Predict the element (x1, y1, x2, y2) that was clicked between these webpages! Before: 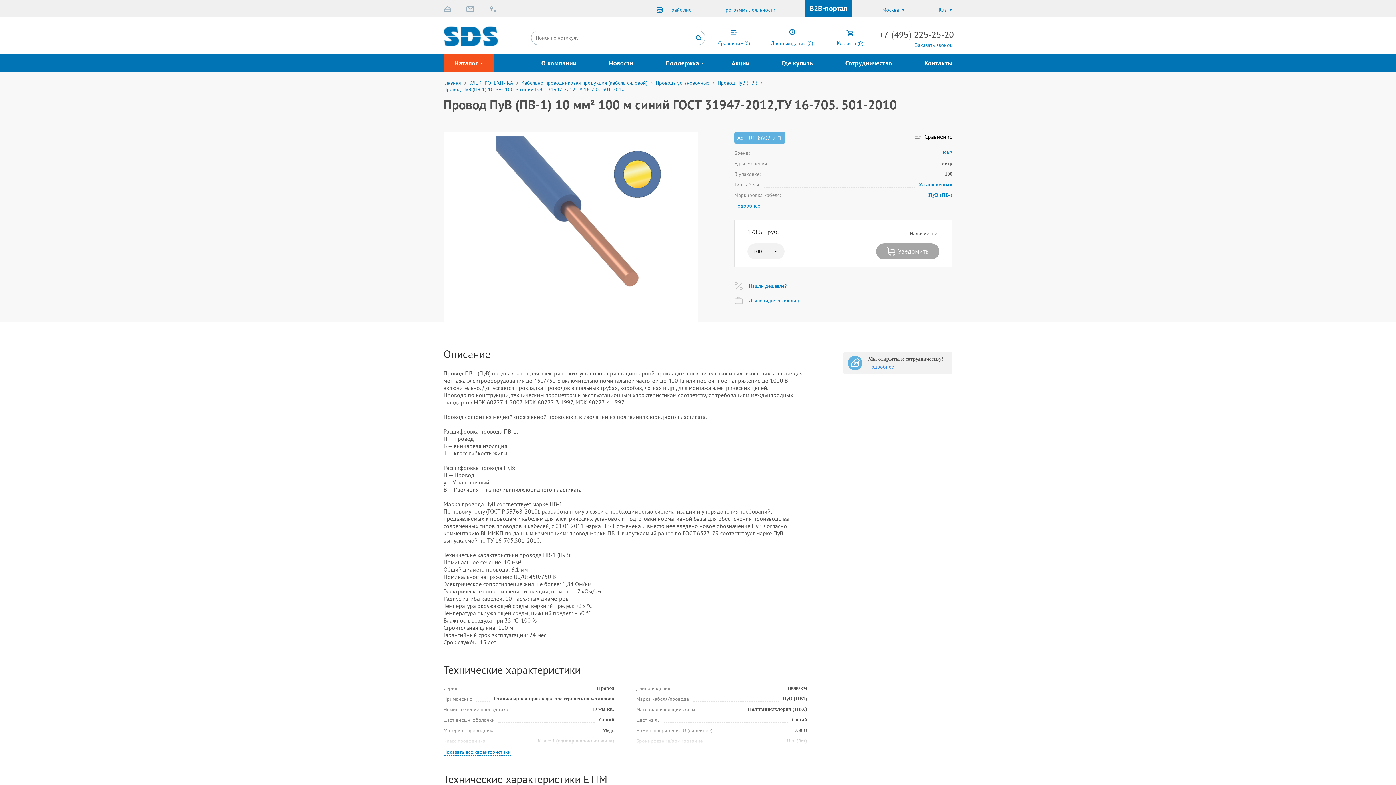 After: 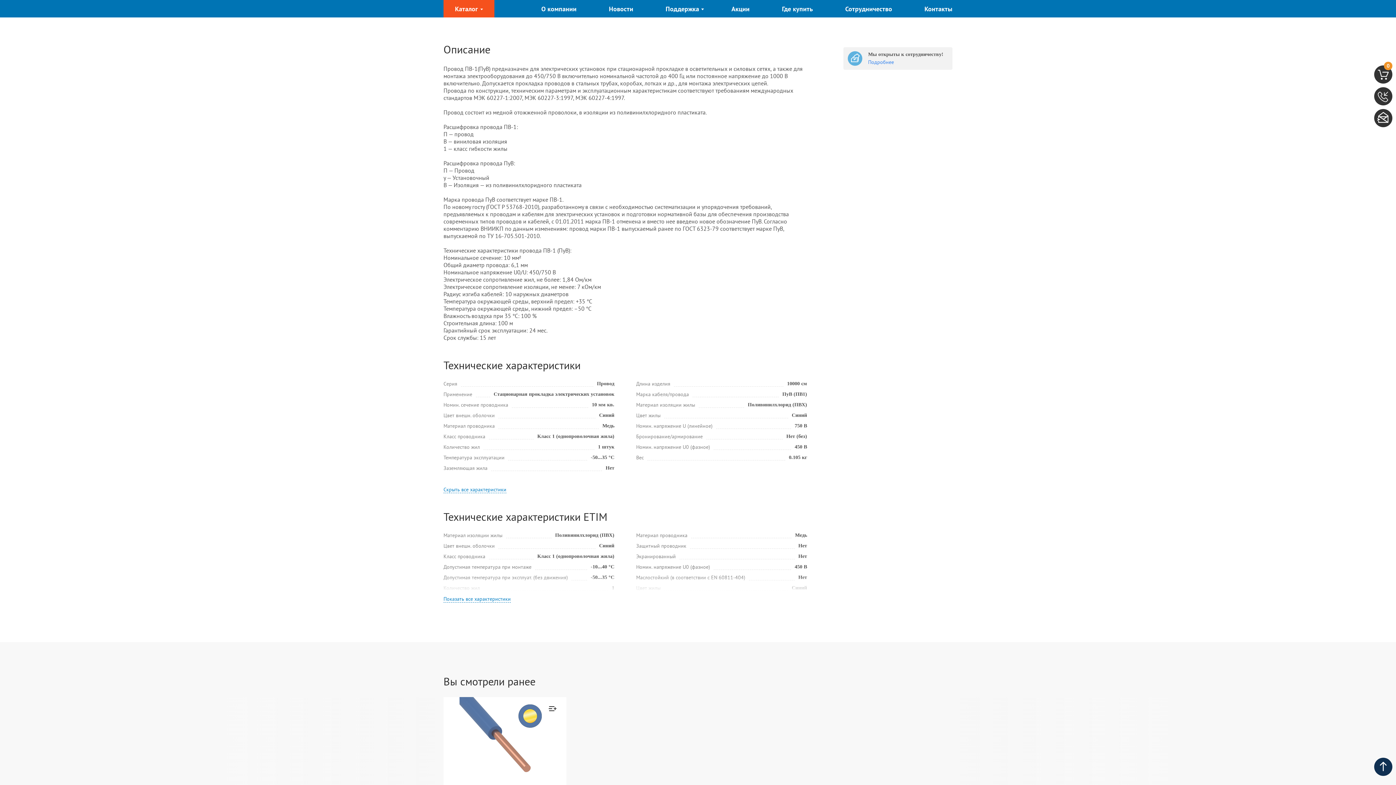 Action: bbox: (734, 202, 760, 209) label: Подробнее